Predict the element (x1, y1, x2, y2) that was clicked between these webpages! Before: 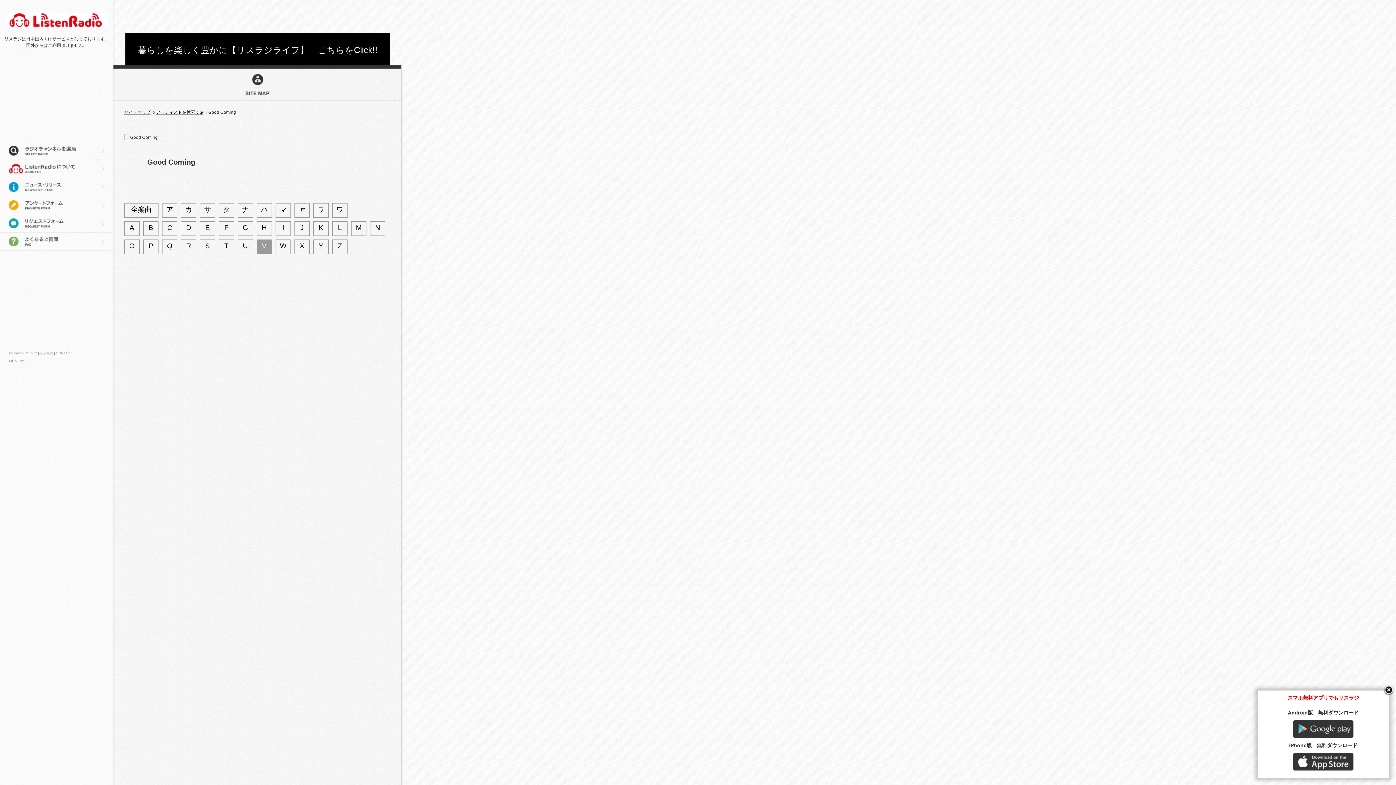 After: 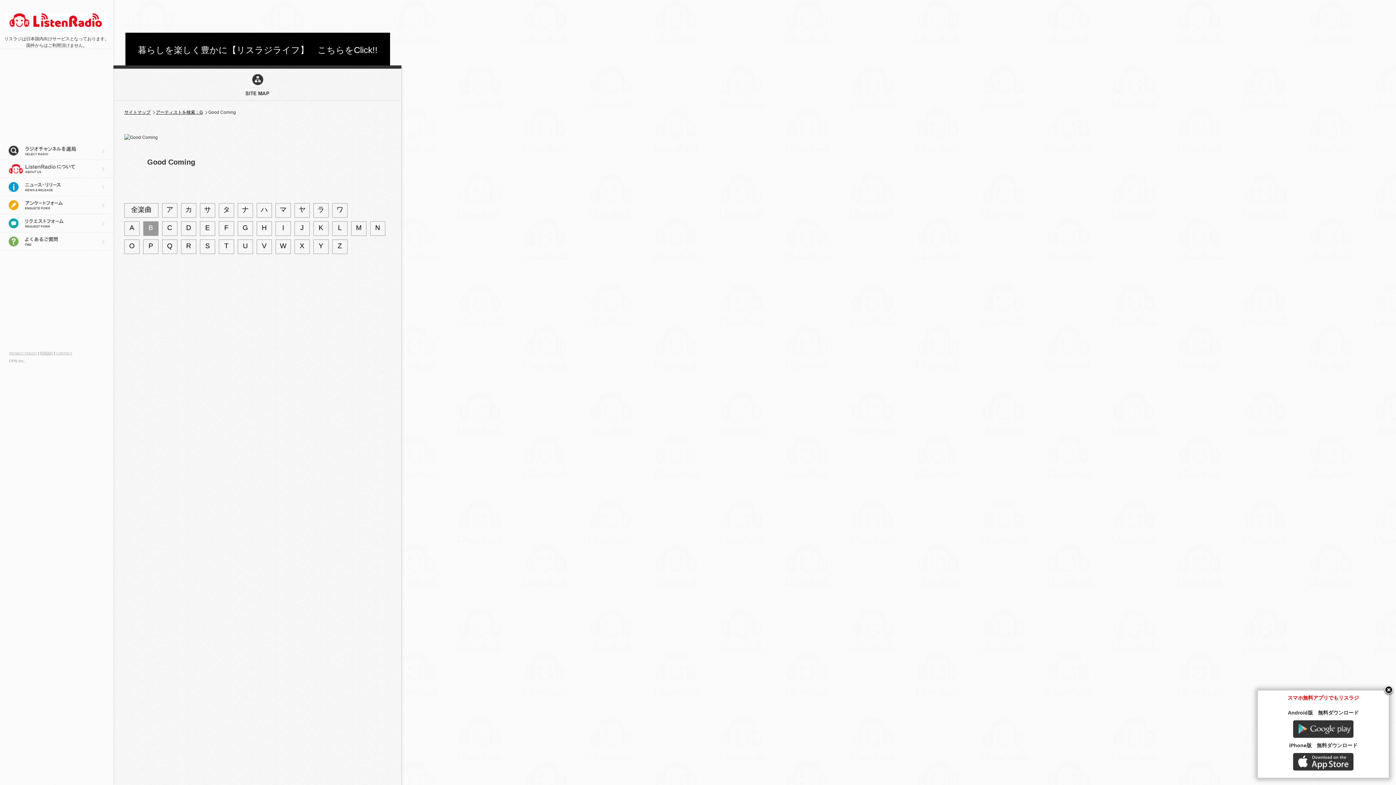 Action: label: B bbox: (143, 221, 158, 236)